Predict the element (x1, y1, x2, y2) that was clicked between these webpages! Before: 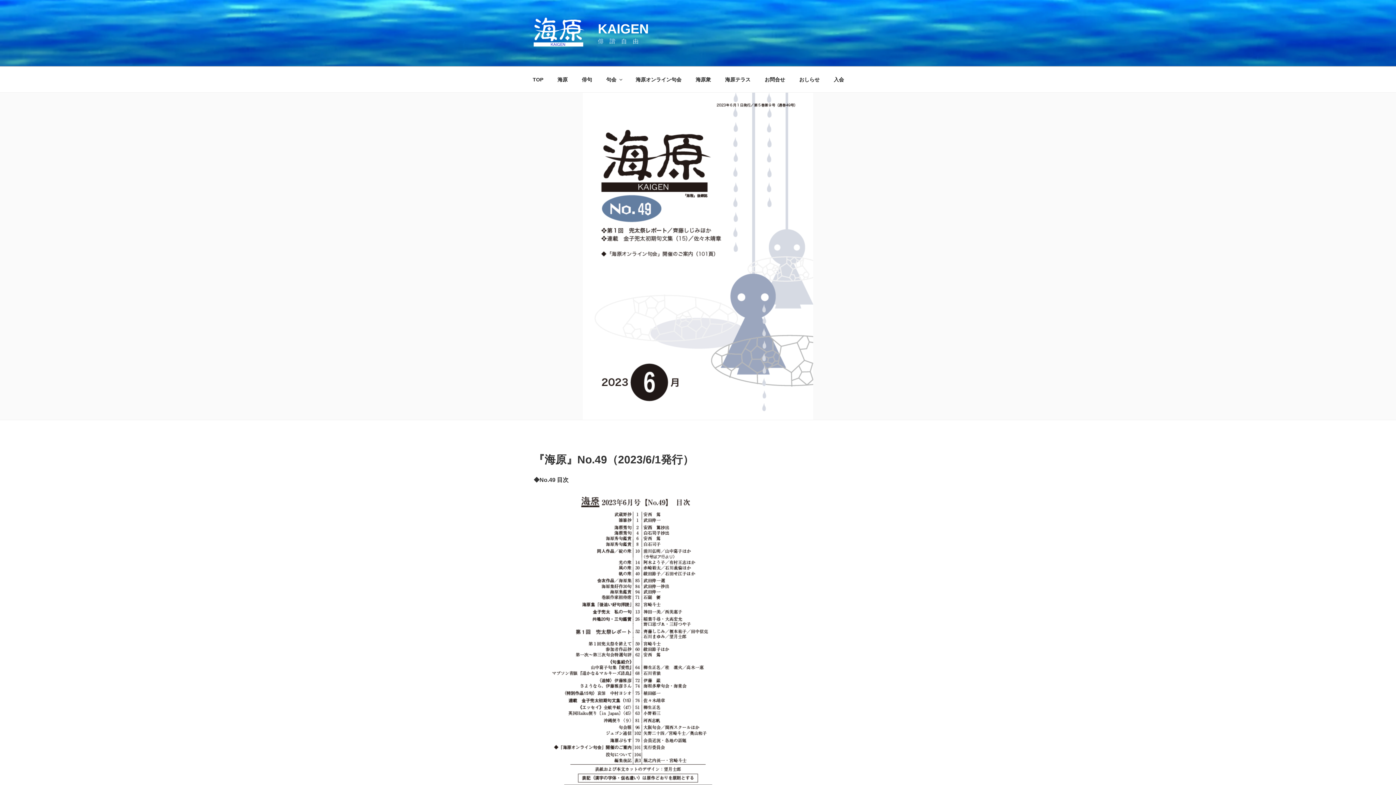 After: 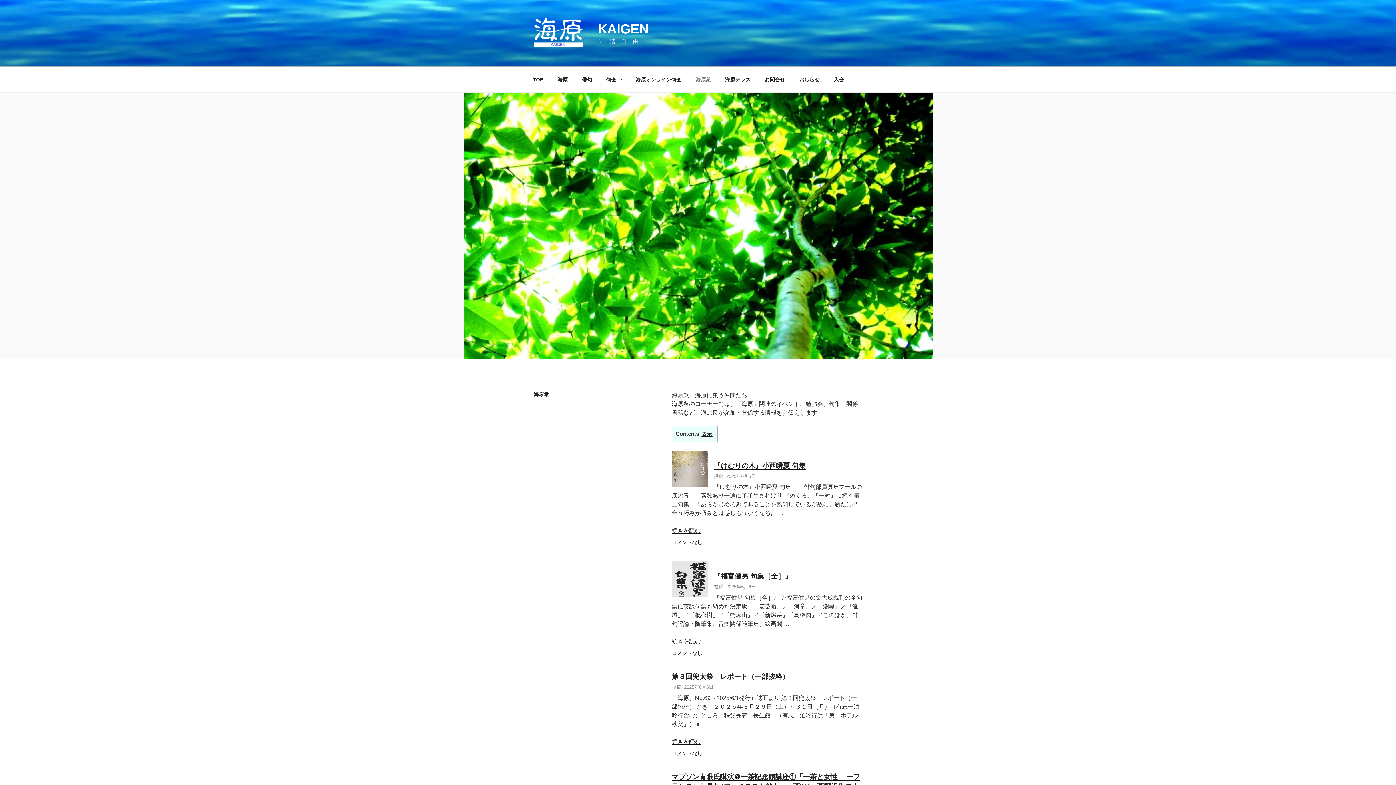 Action: bbox: (689, 70, 717, 88) label: 海原衆